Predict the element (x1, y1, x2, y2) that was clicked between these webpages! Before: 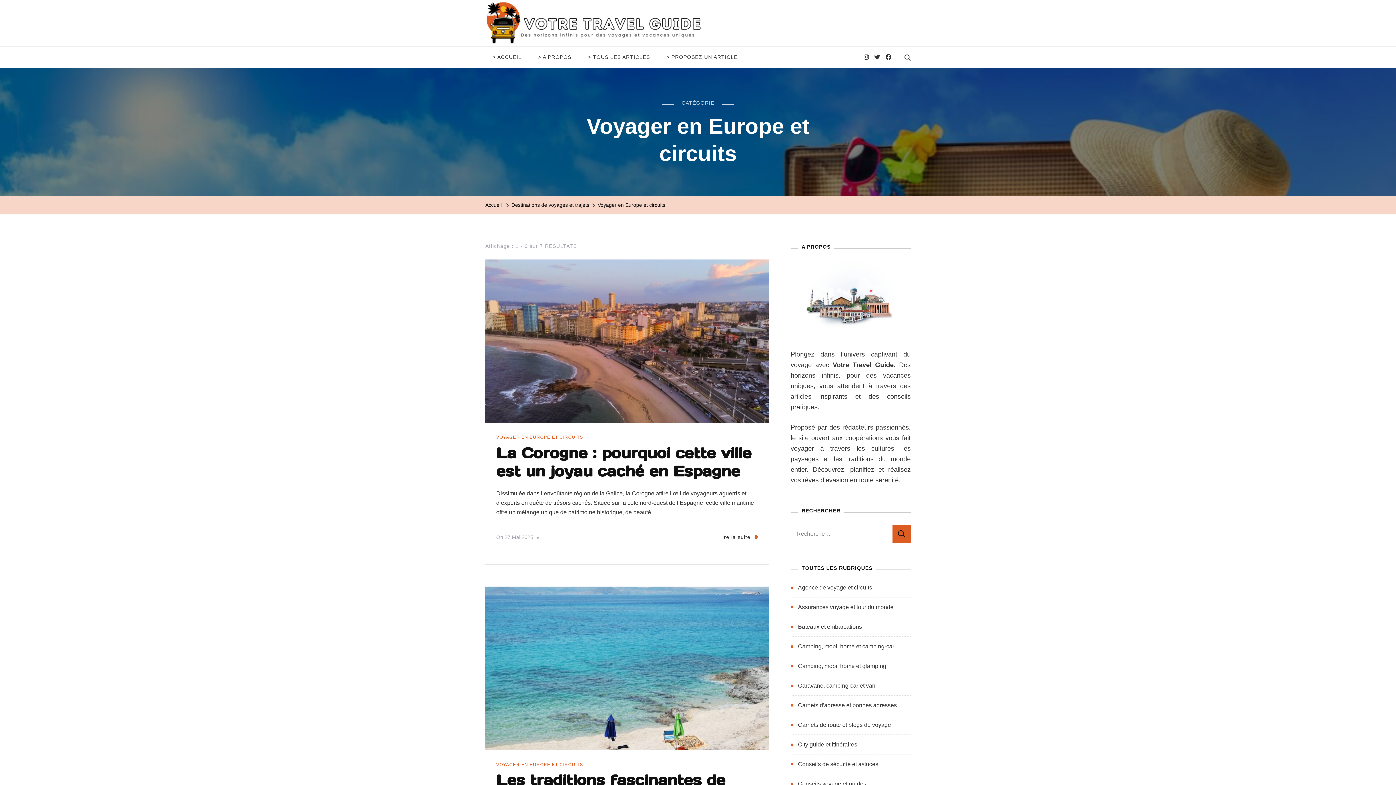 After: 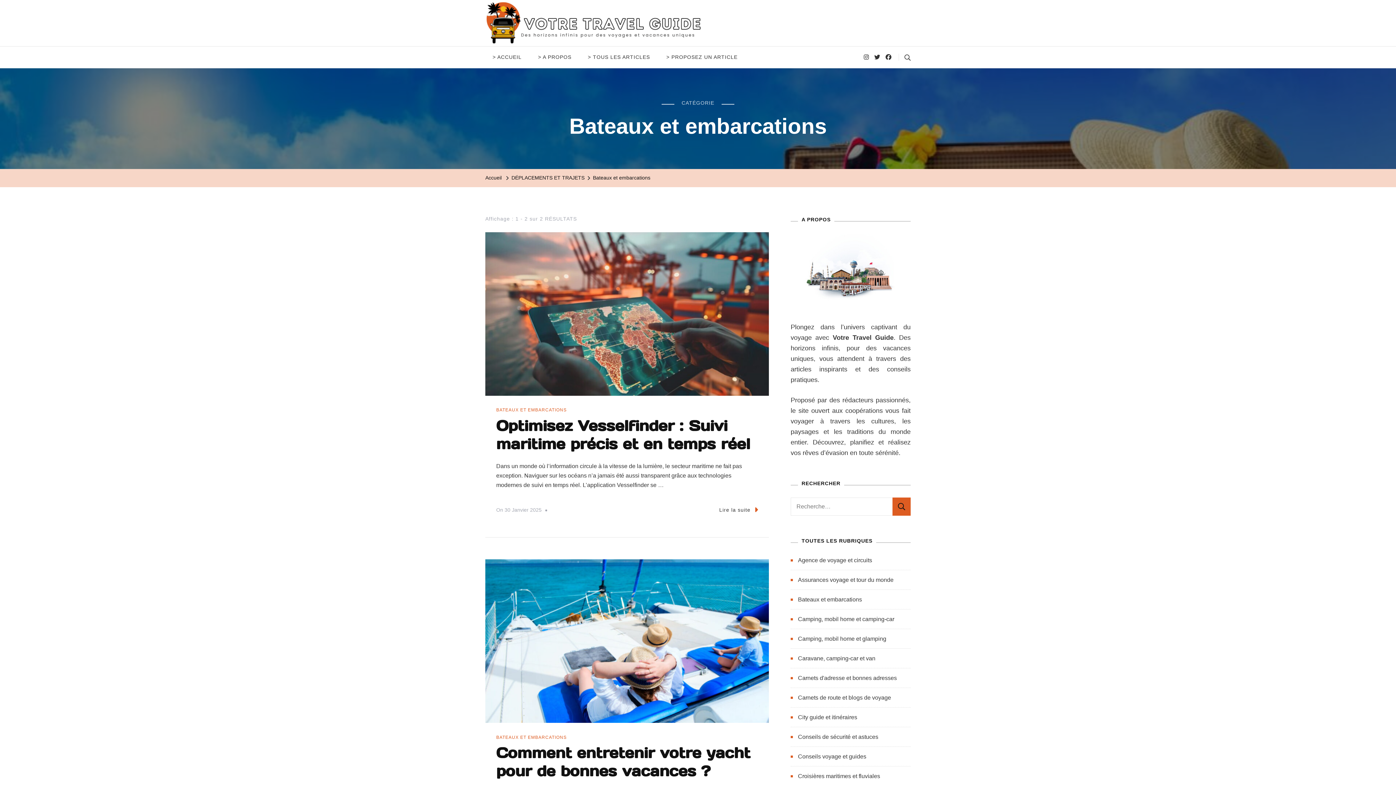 Action: label: Bateaux et embarcations bbox: (798, 621, 910, 632)